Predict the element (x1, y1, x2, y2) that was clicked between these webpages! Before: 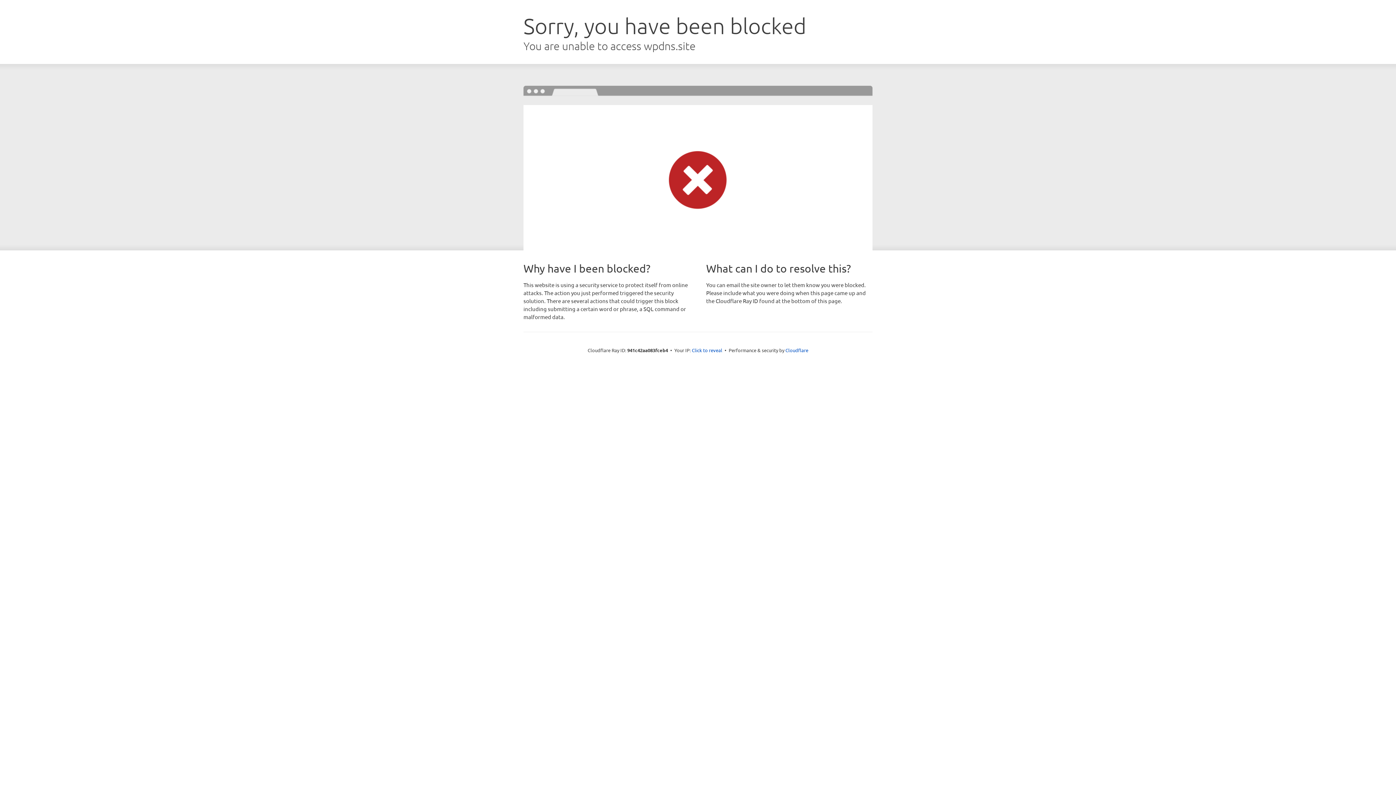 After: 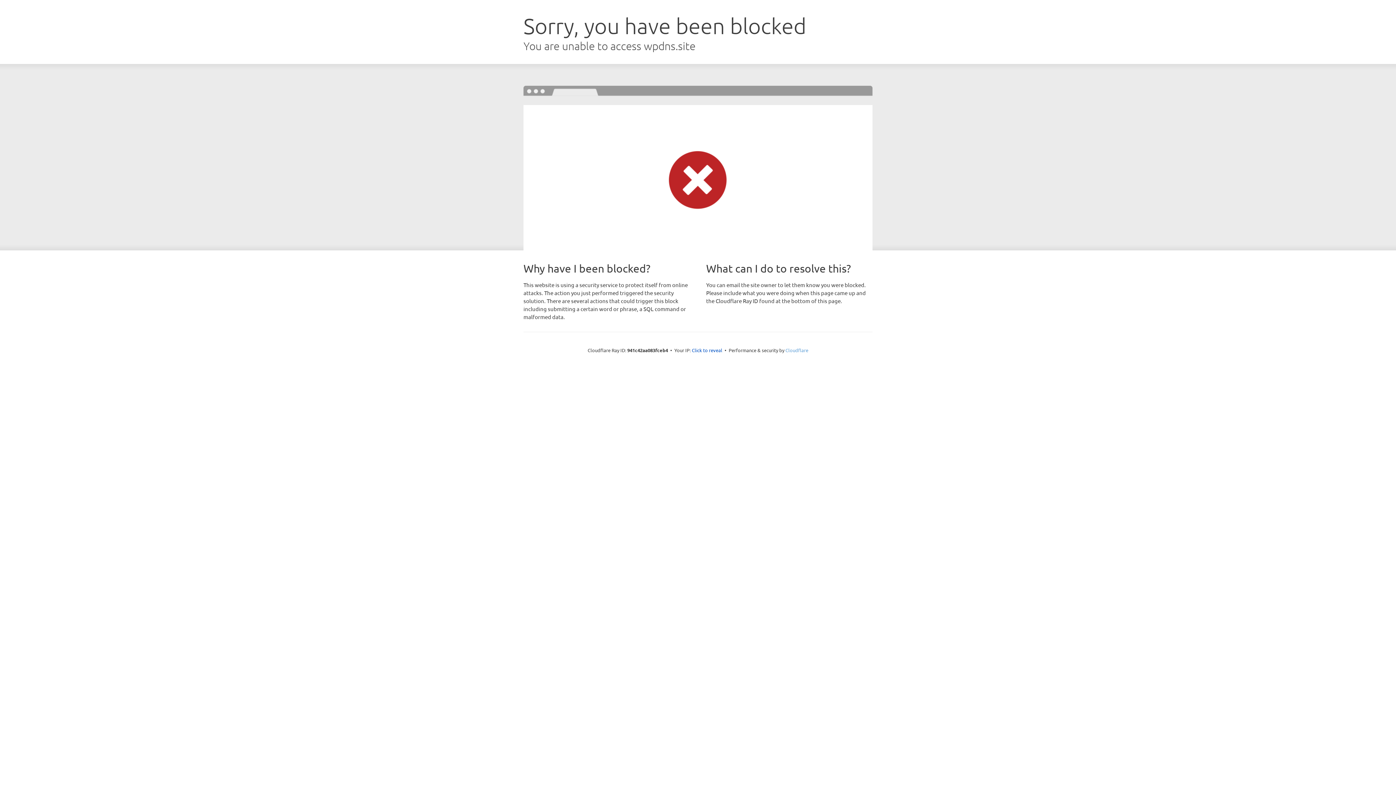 Action: bbox: (785, 347, 808, 353) label: Cloudflare